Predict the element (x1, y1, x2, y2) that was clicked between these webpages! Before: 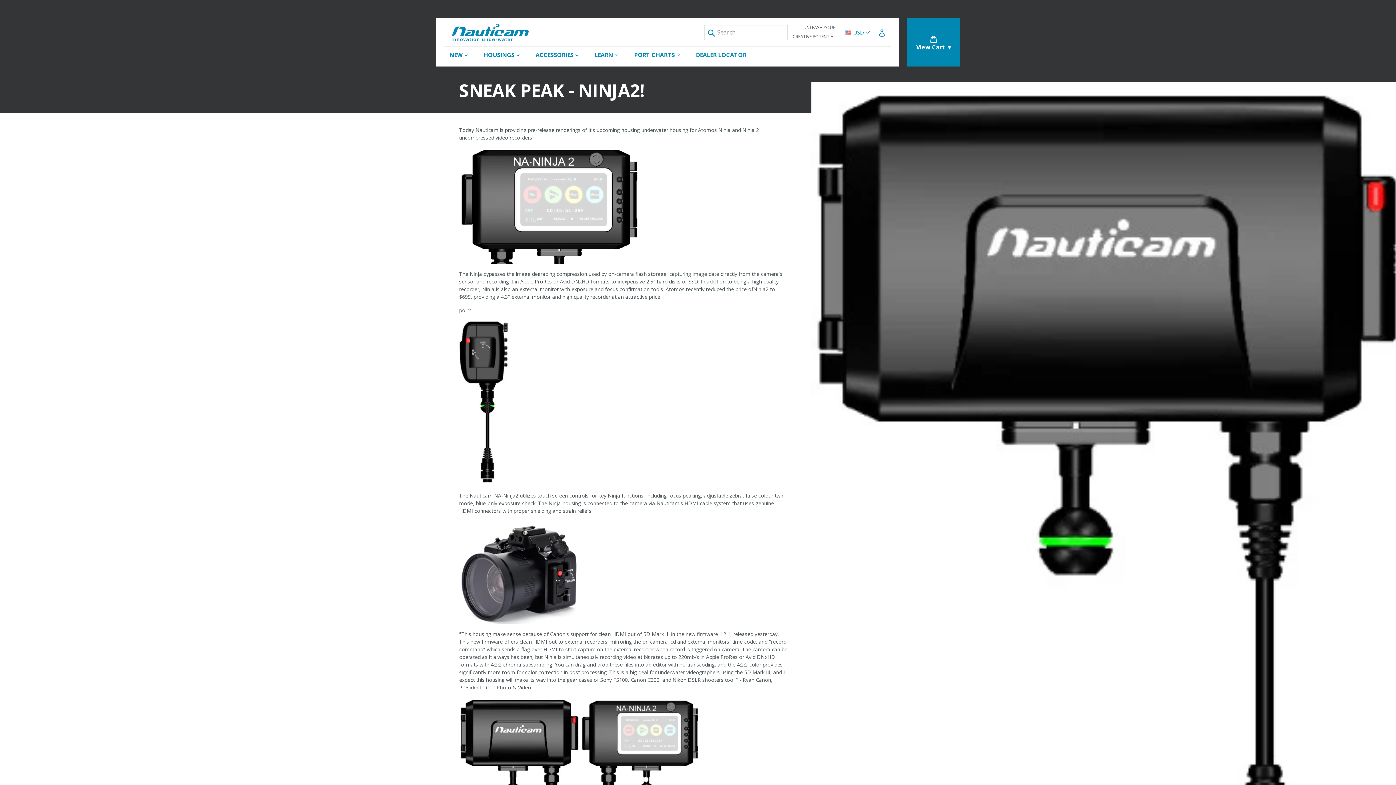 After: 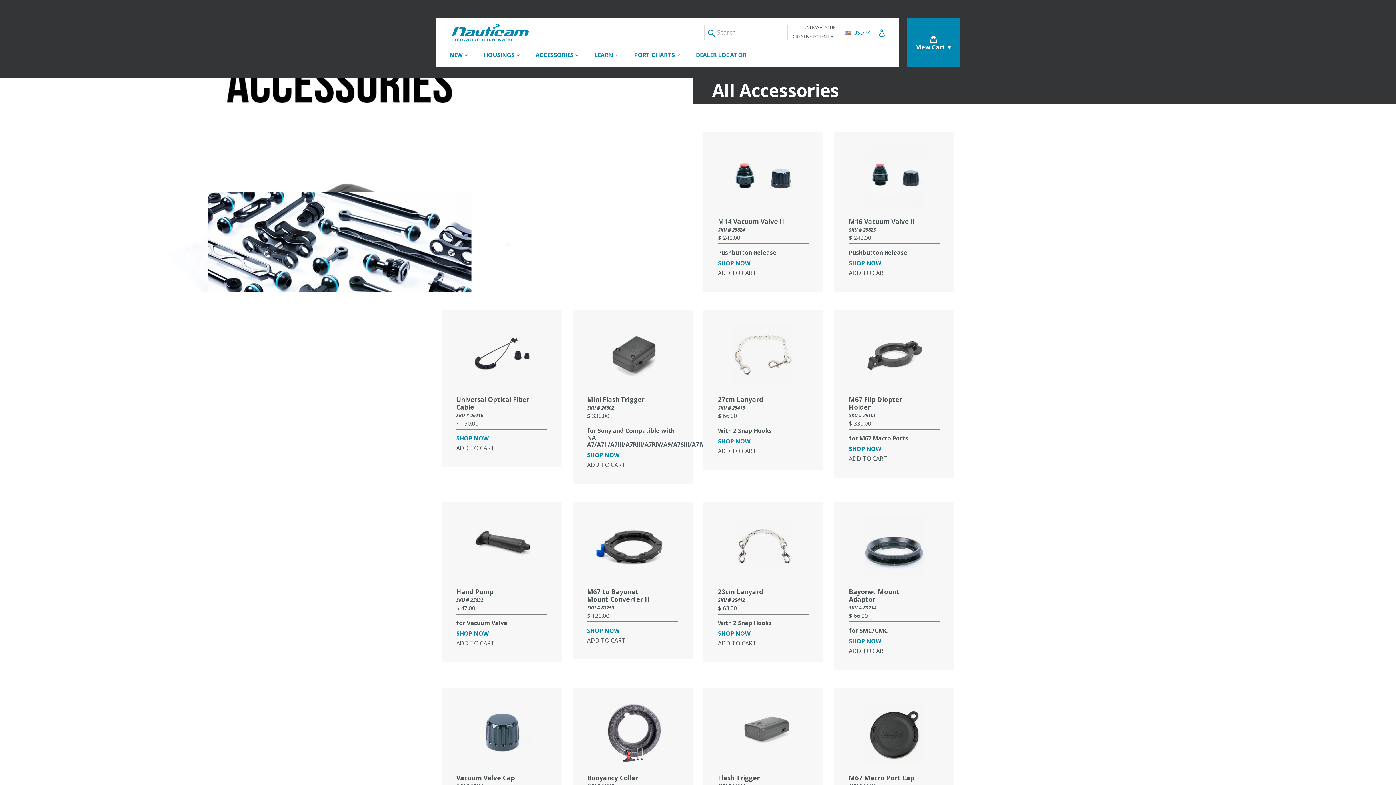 Action: label: ACCESSORIES 
expand bbox: (528, 46, 585, 62)